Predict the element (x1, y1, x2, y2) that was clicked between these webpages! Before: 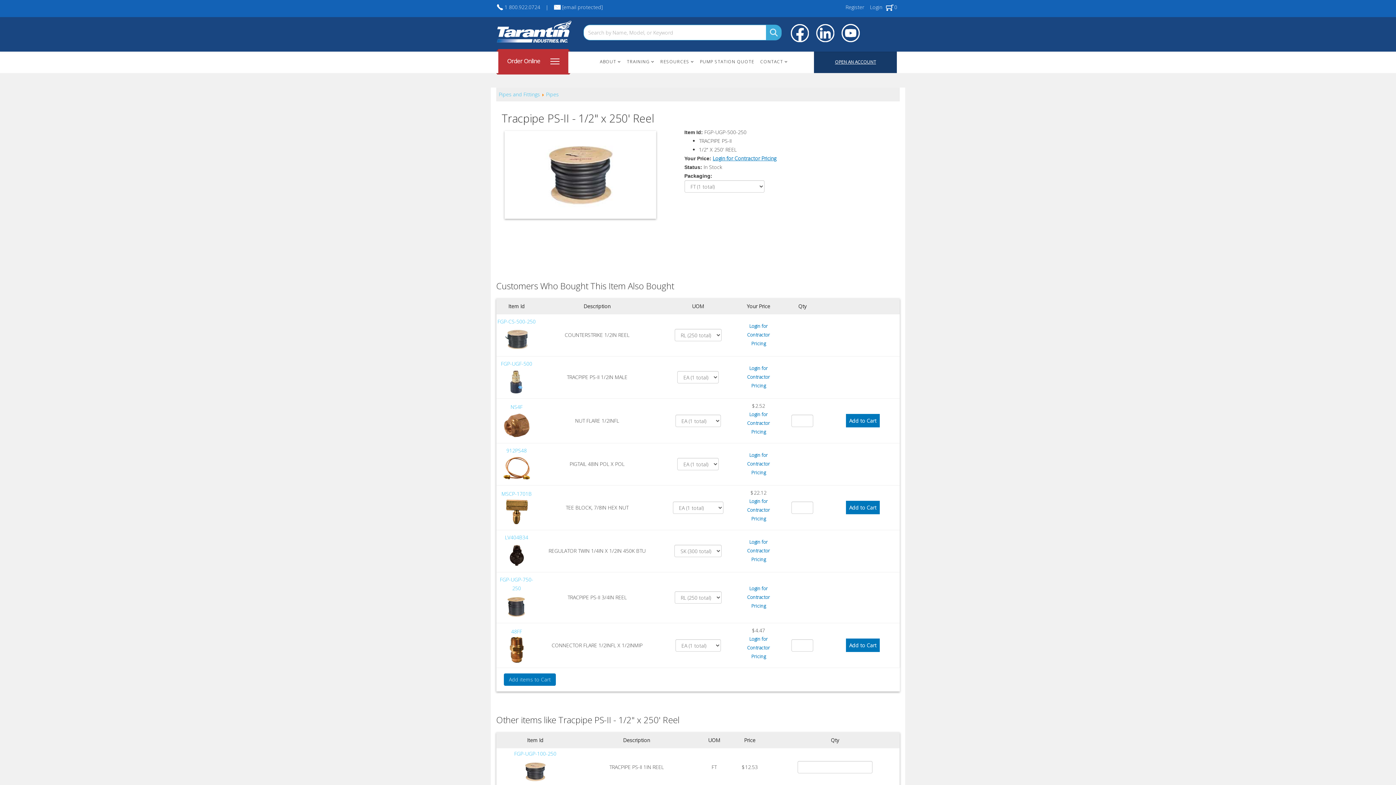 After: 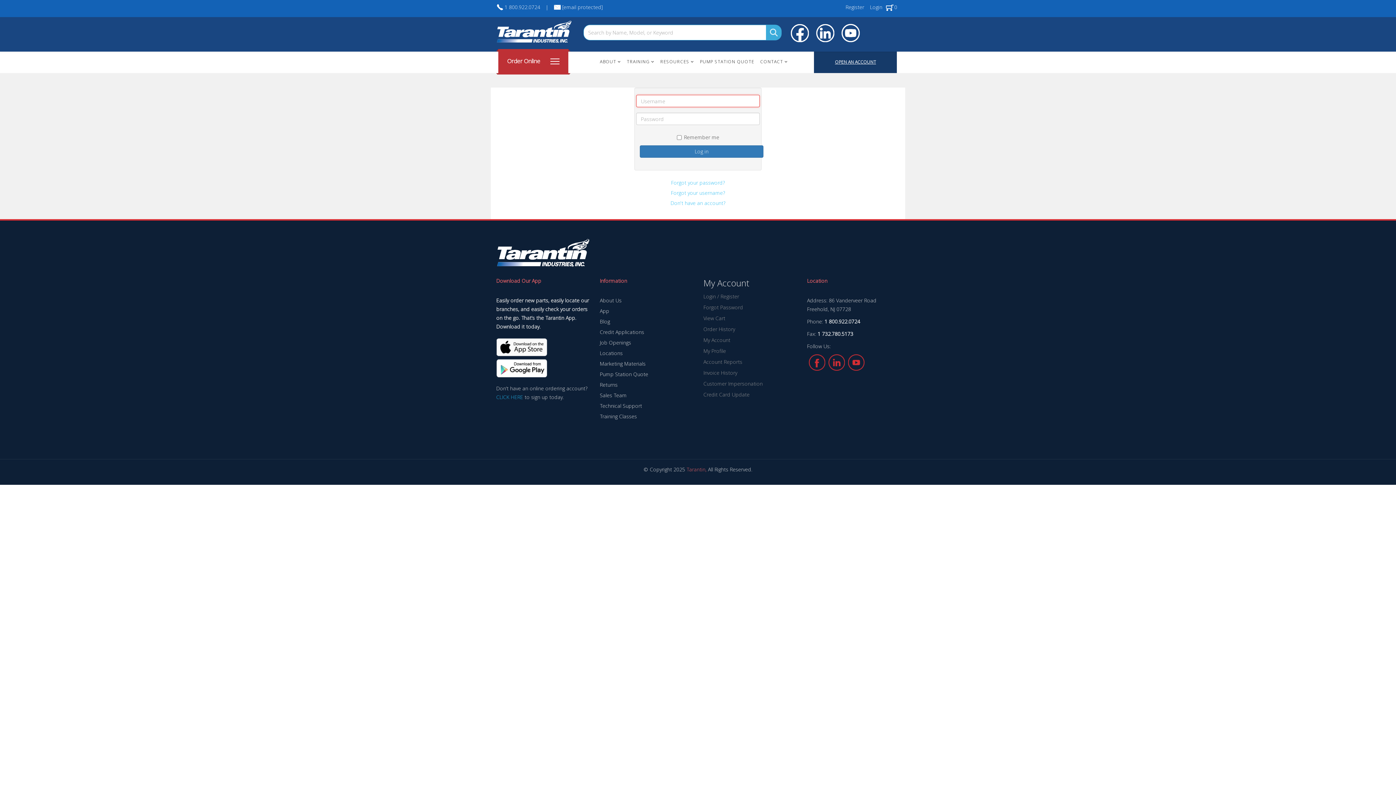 Action: label: Login for
Contractor
Pricing bbox: (738, 451, 778, 477)